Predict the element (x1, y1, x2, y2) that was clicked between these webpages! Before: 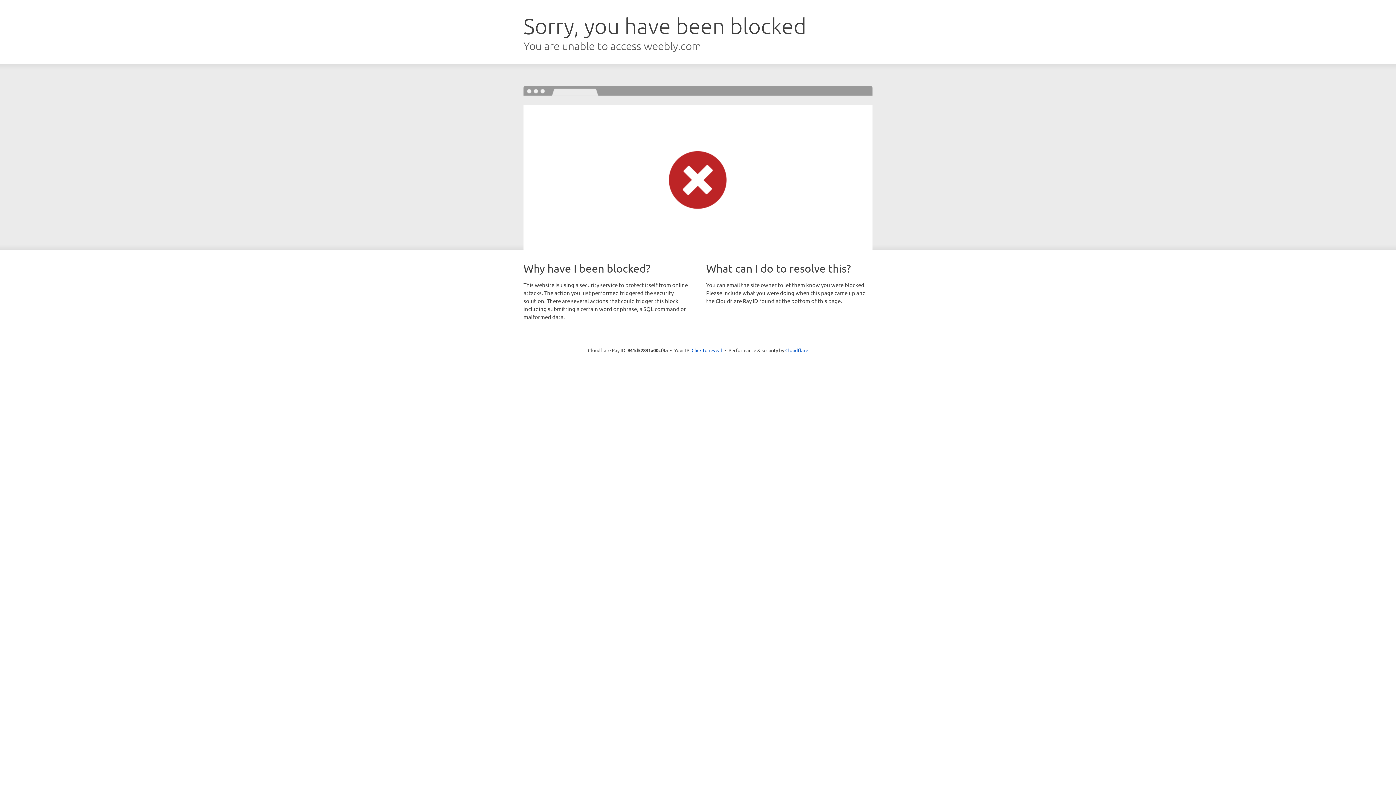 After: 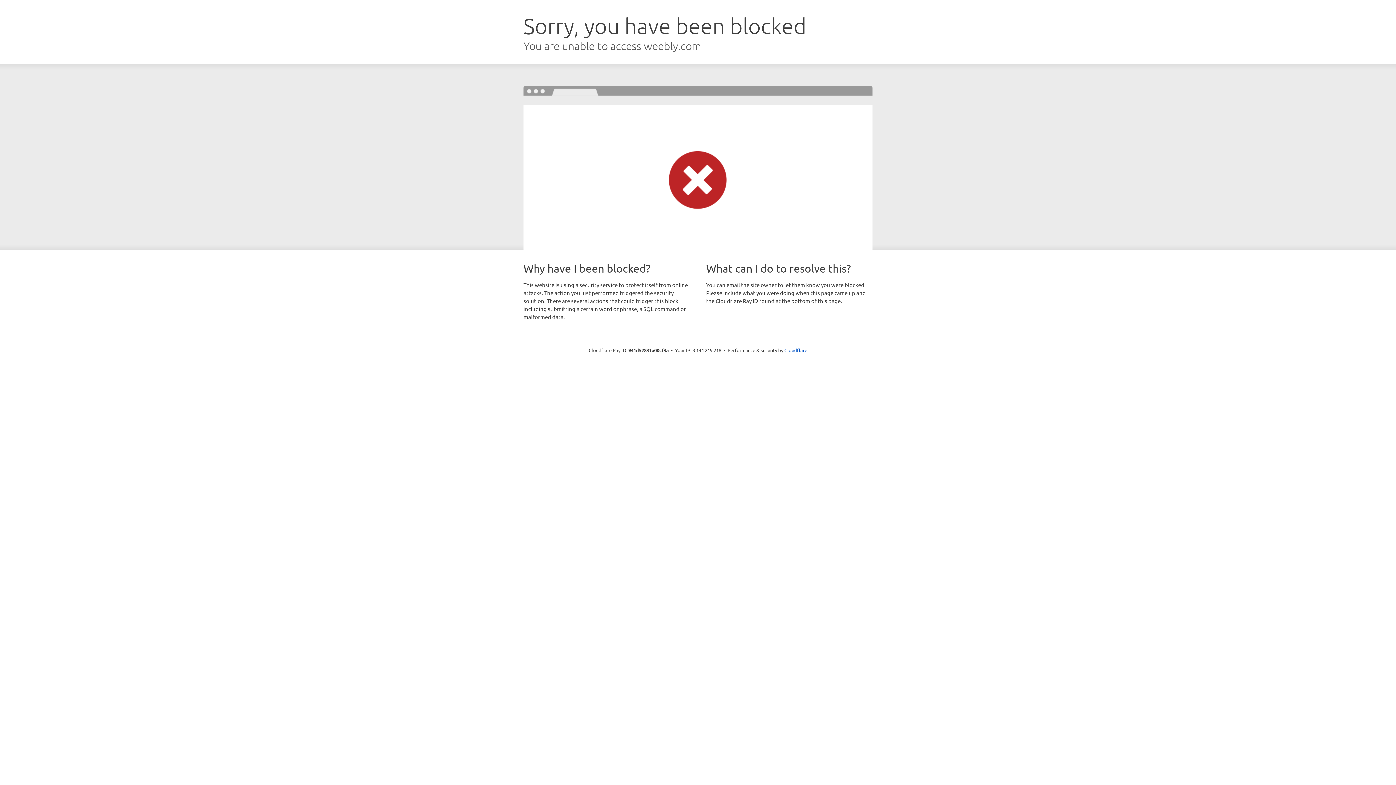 Action: label: Click to reveal bbox: (691, 346, 722, 353)